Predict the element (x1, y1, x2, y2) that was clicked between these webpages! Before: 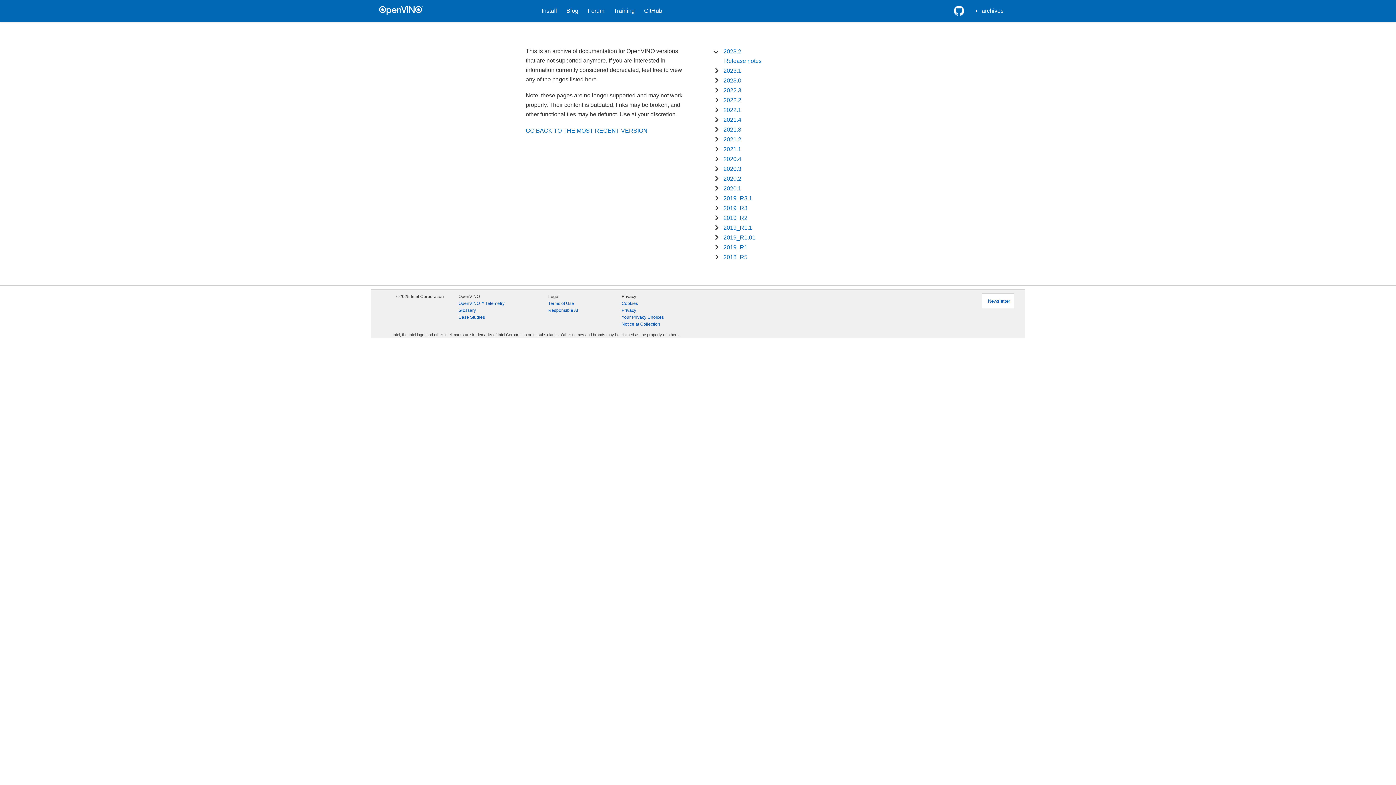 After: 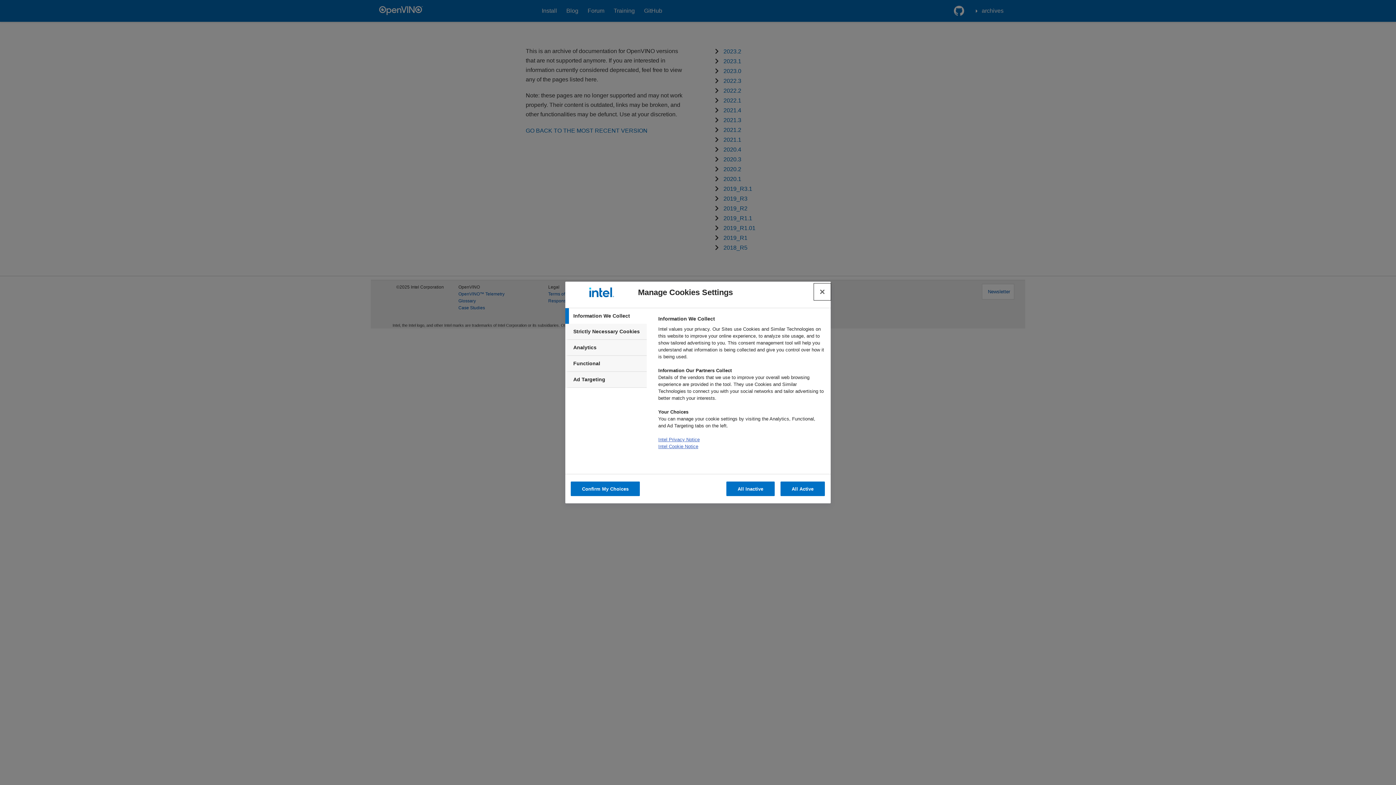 Action: label: Cookies bbox: (621, 300, 638, 307)